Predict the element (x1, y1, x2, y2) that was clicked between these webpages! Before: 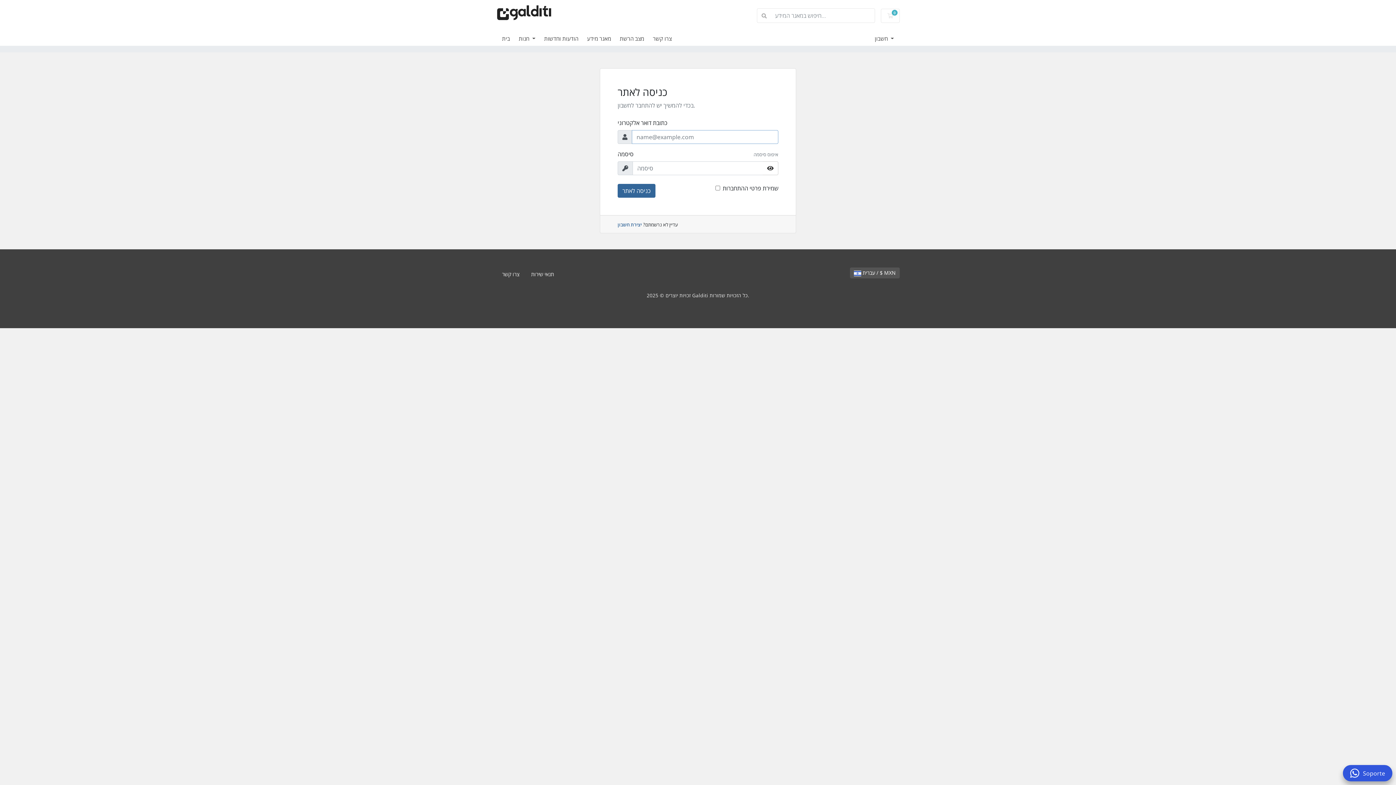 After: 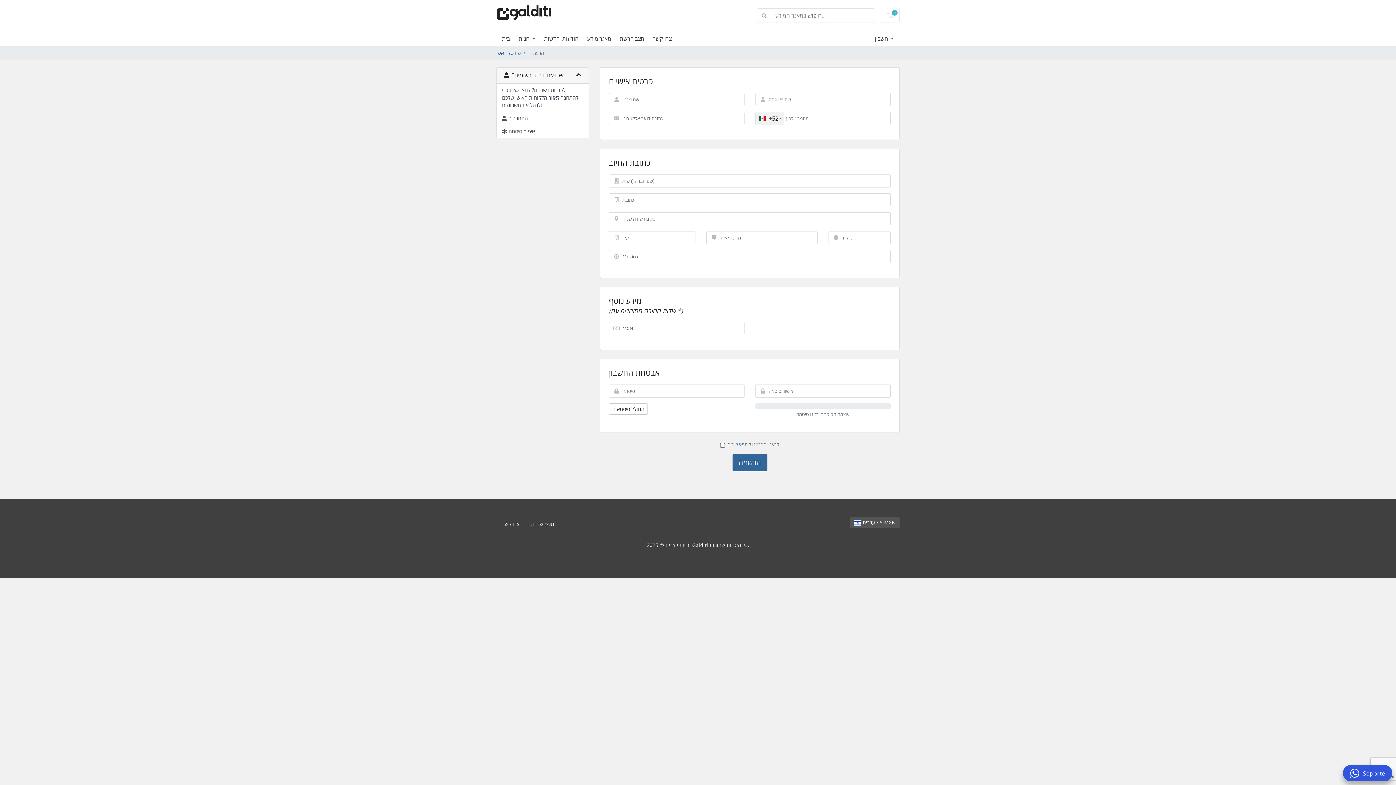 Action: bbox: (617, 221, 641, 228) label: יצירת חשבון